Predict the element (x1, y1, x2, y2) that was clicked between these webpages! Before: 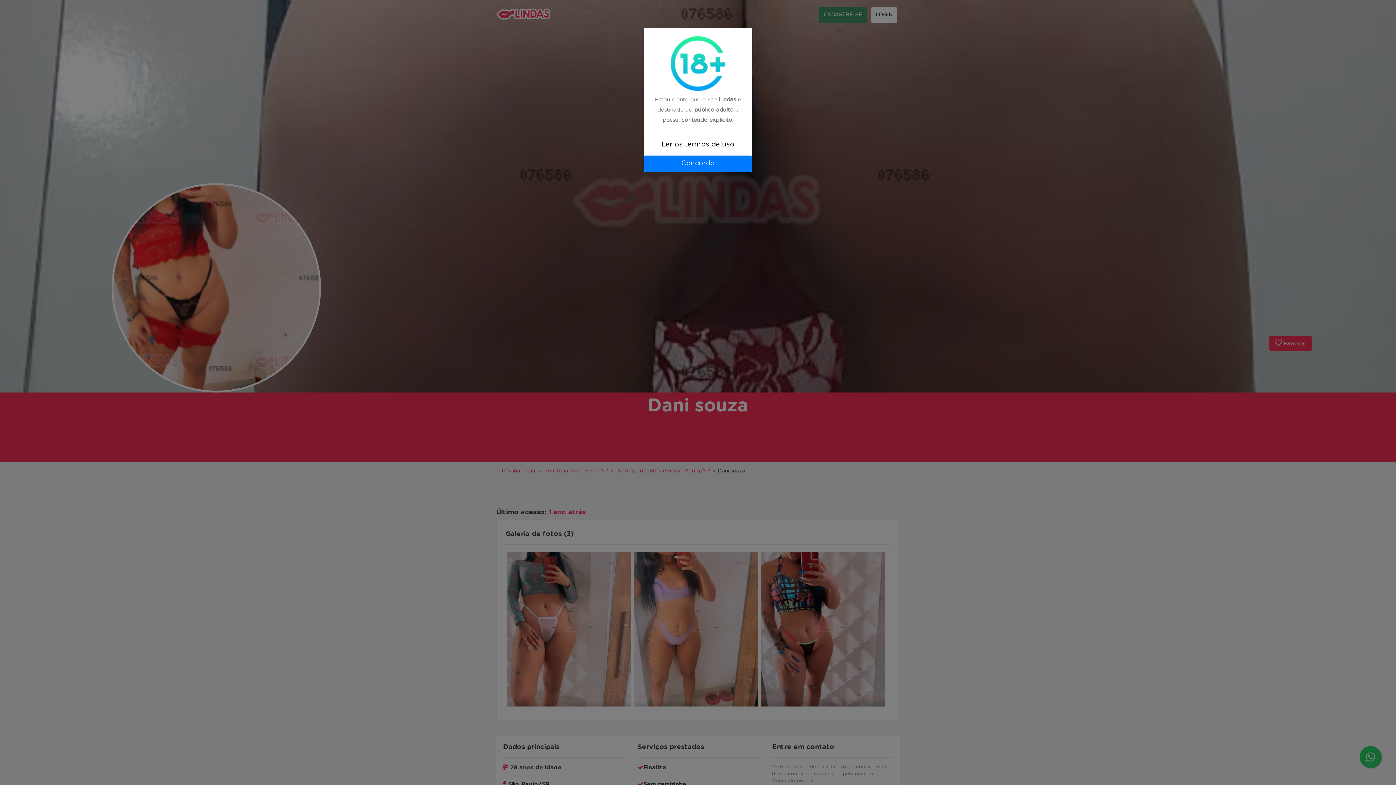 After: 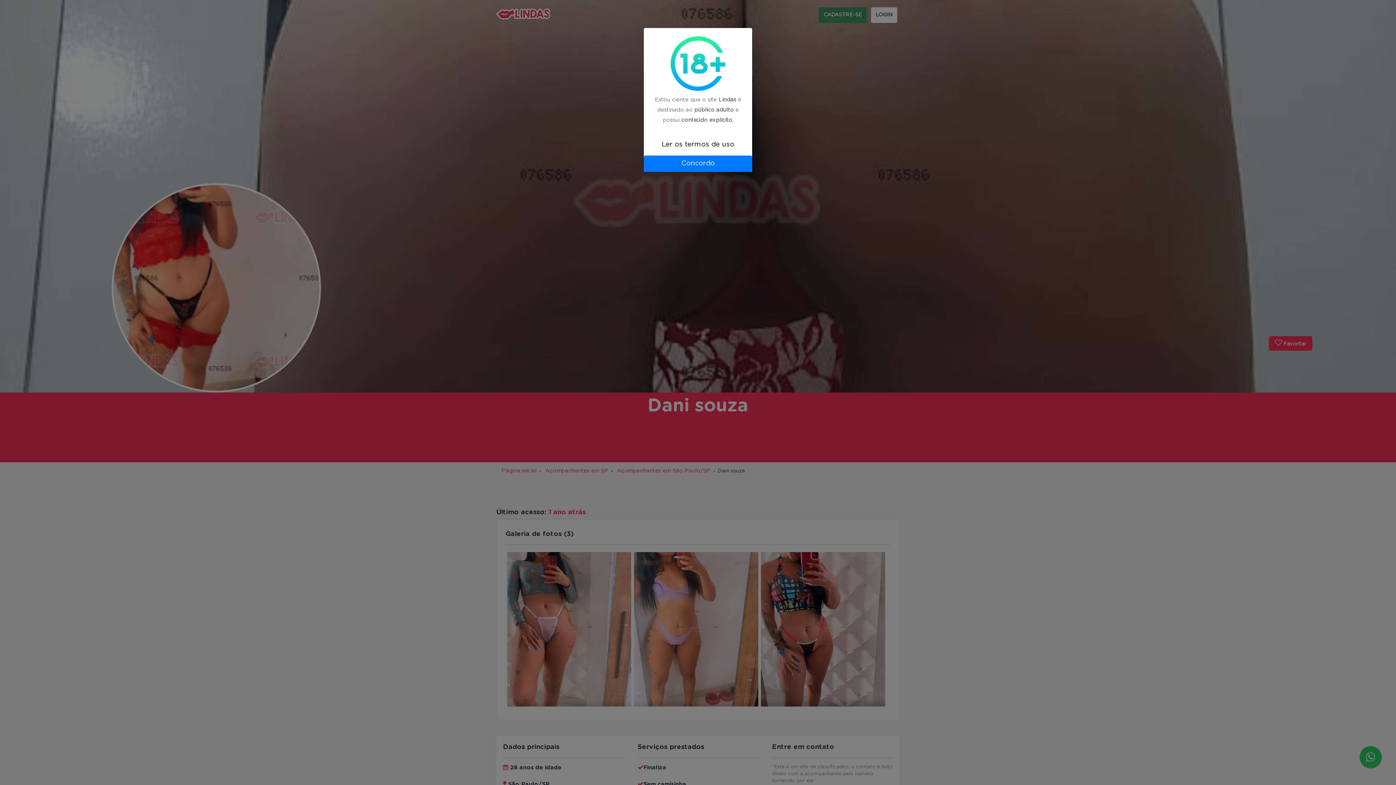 Action: bbox: (644, 136, 752, 152) label: Ler os termos de uso